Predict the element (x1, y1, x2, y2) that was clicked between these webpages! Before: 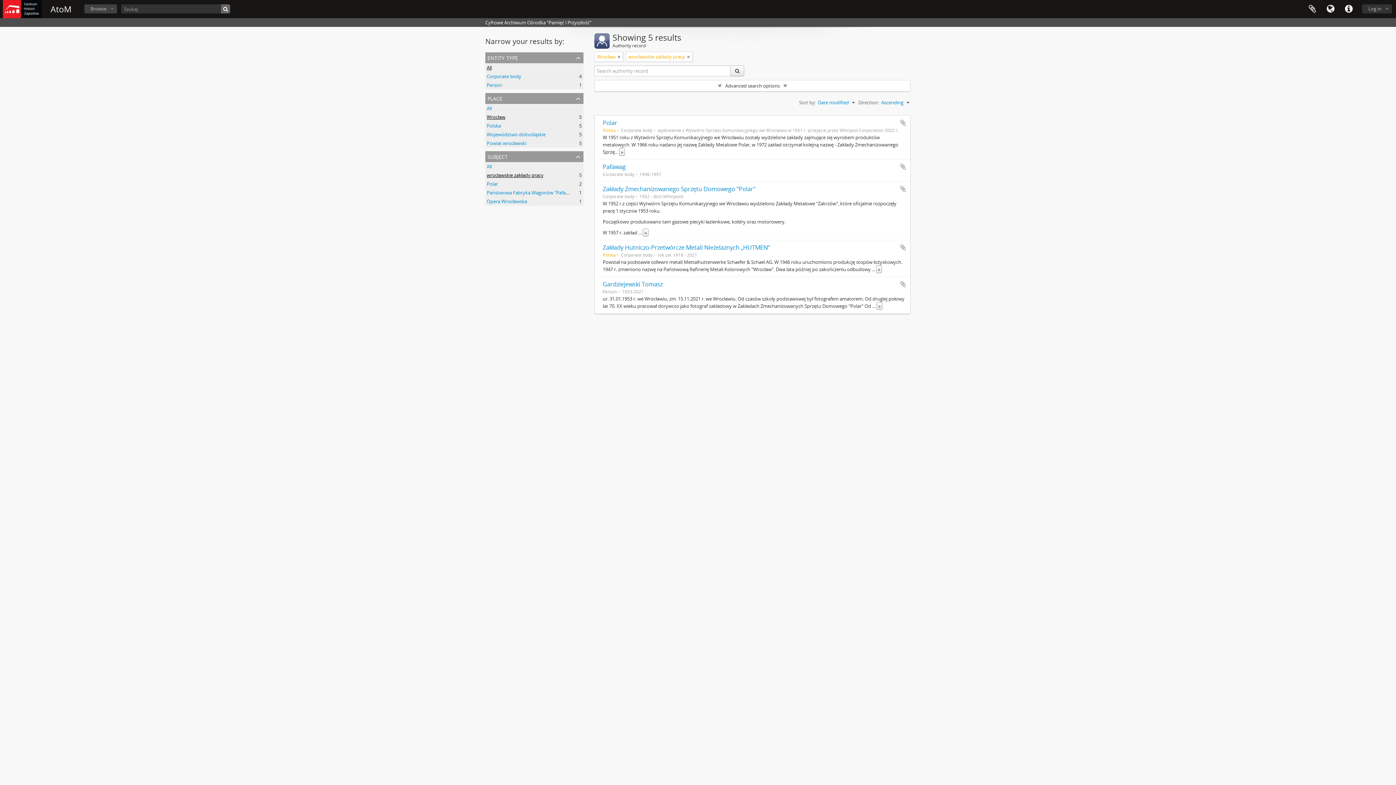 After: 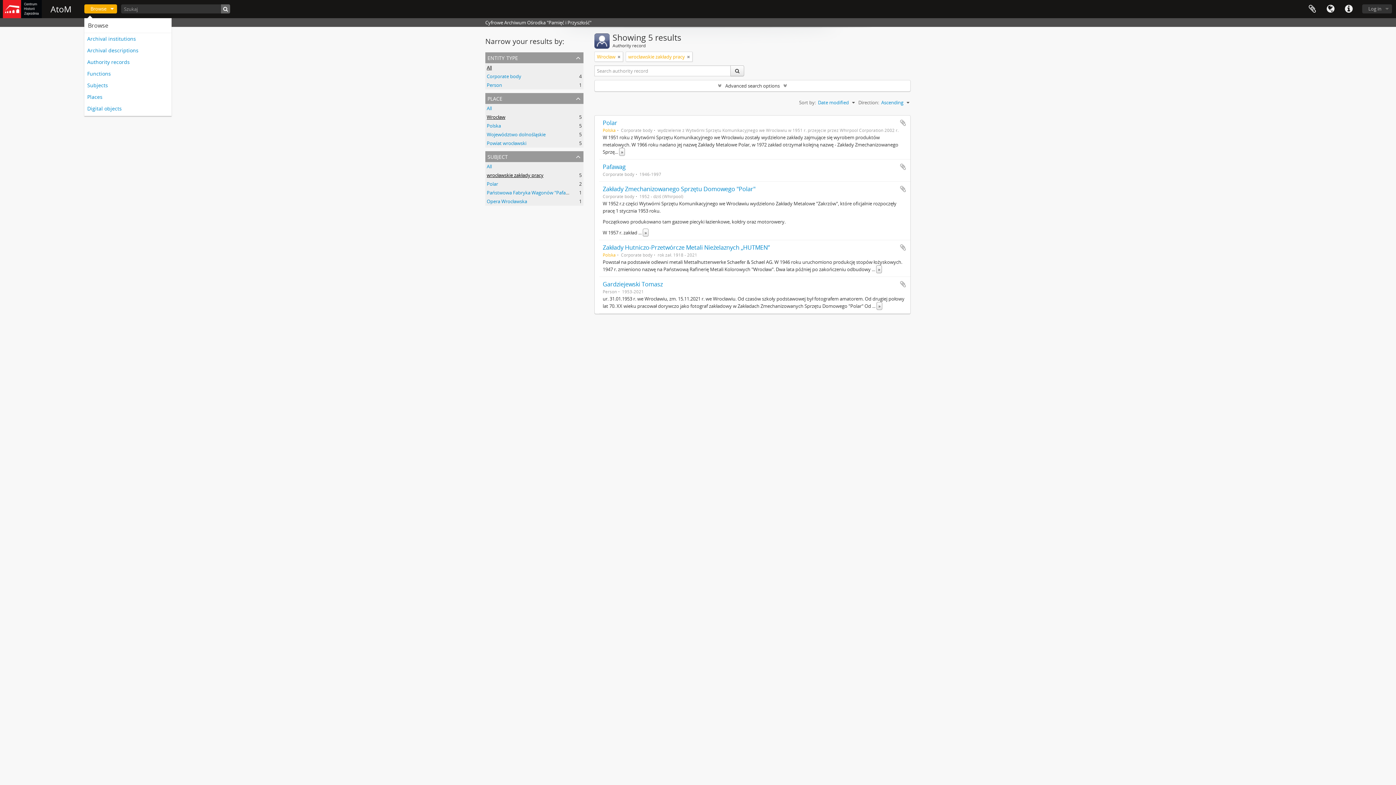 Action: bbox: (84, 4, 117, 13) label: Browse